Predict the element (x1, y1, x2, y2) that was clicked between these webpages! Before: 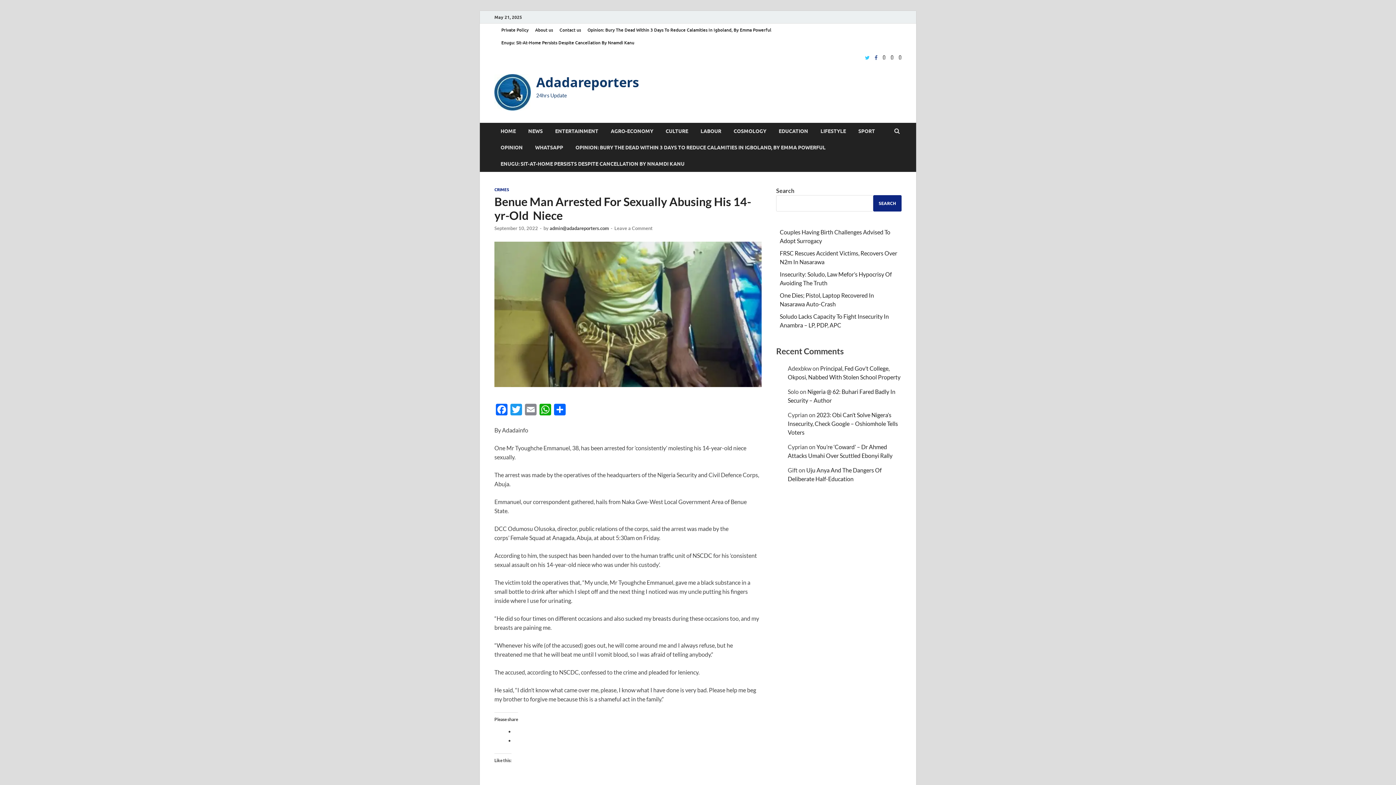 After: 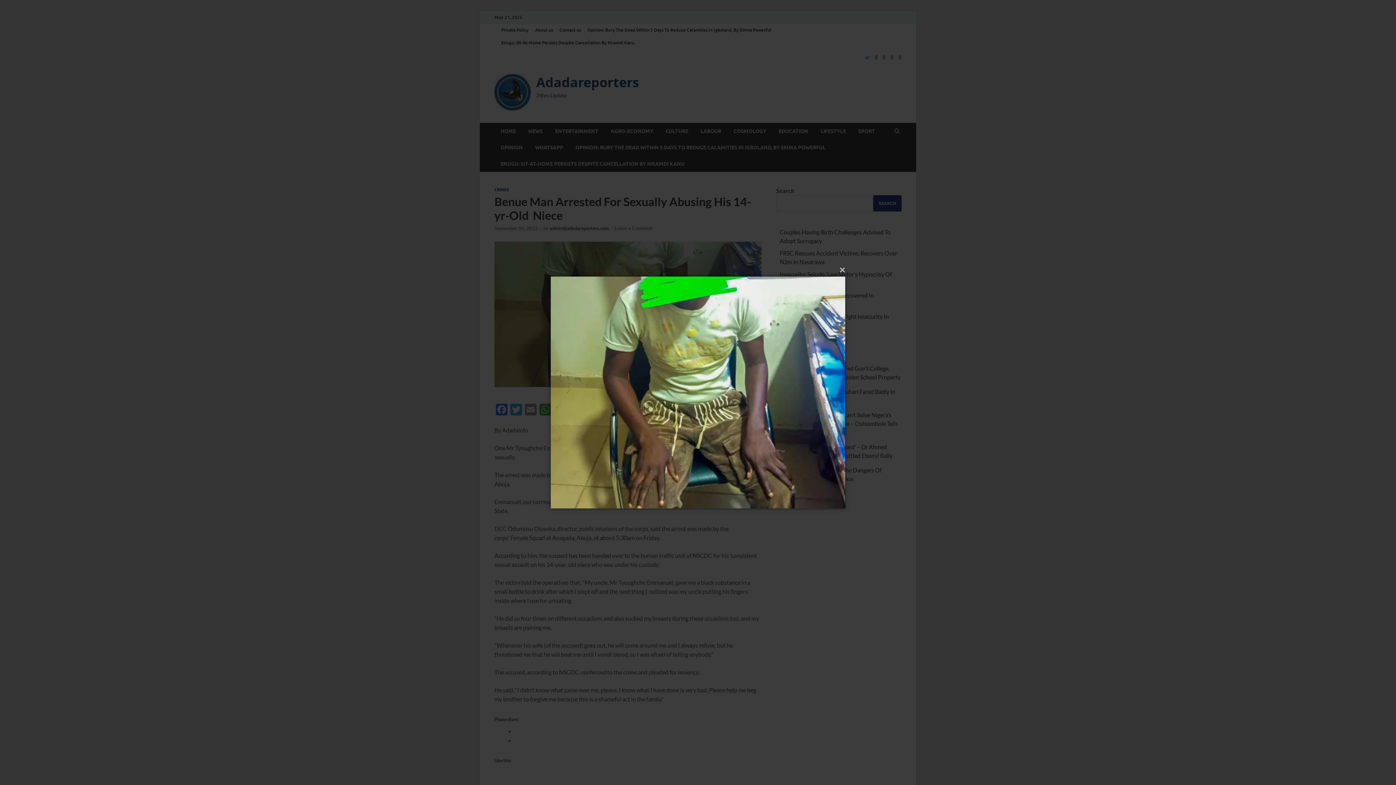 Action: bbox: (494, 381, 761, 388)